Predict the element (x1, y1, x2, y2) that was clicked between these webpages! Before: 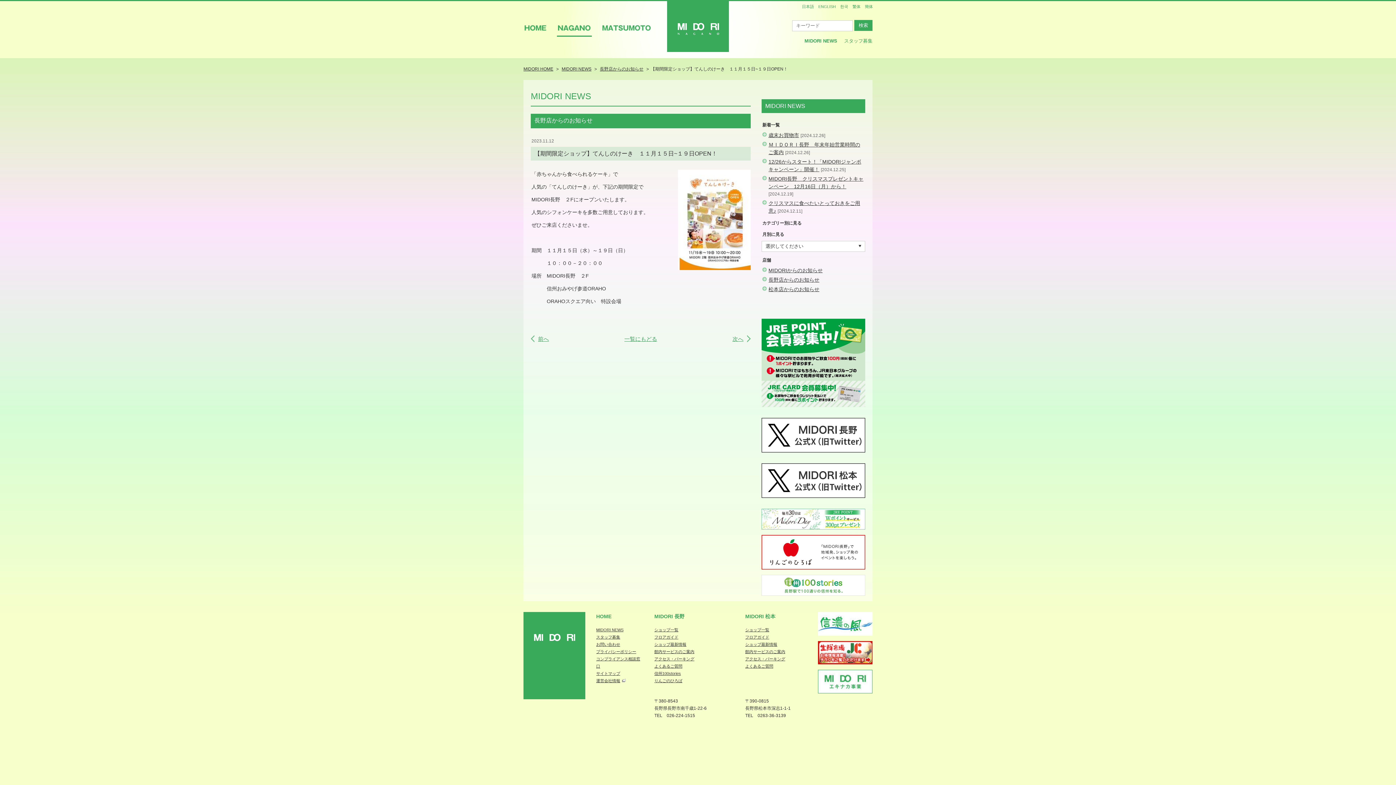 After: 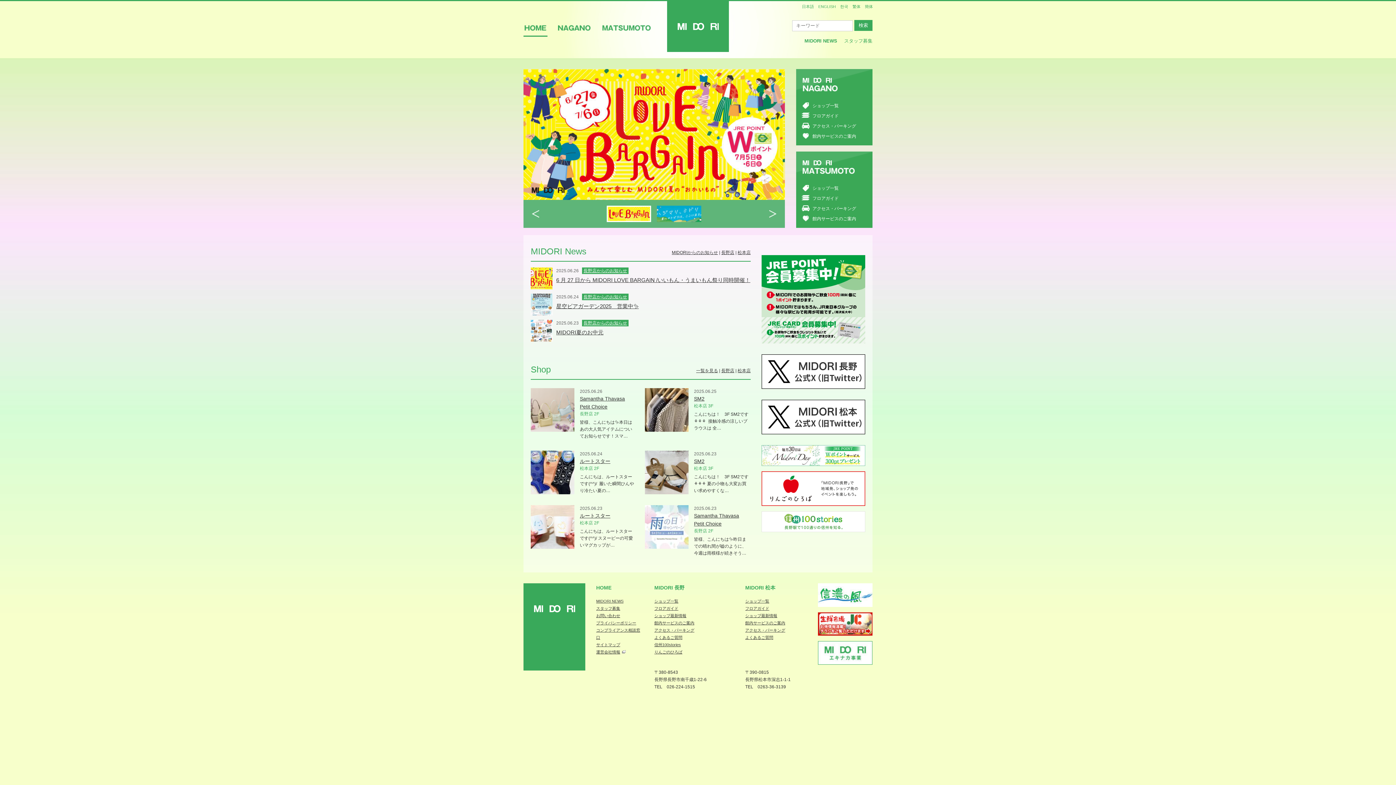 Action: label: HOME bbox: (523, 25, 547, 36)